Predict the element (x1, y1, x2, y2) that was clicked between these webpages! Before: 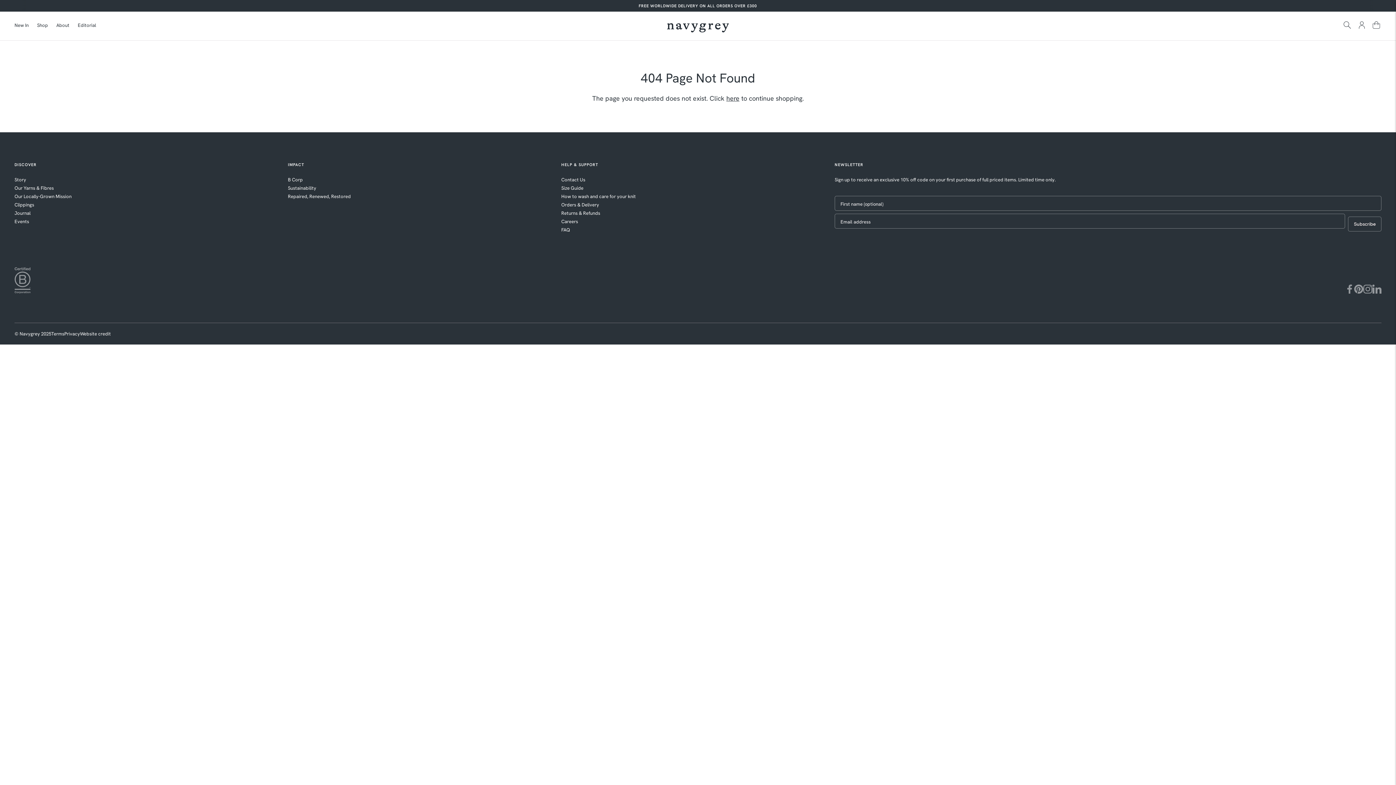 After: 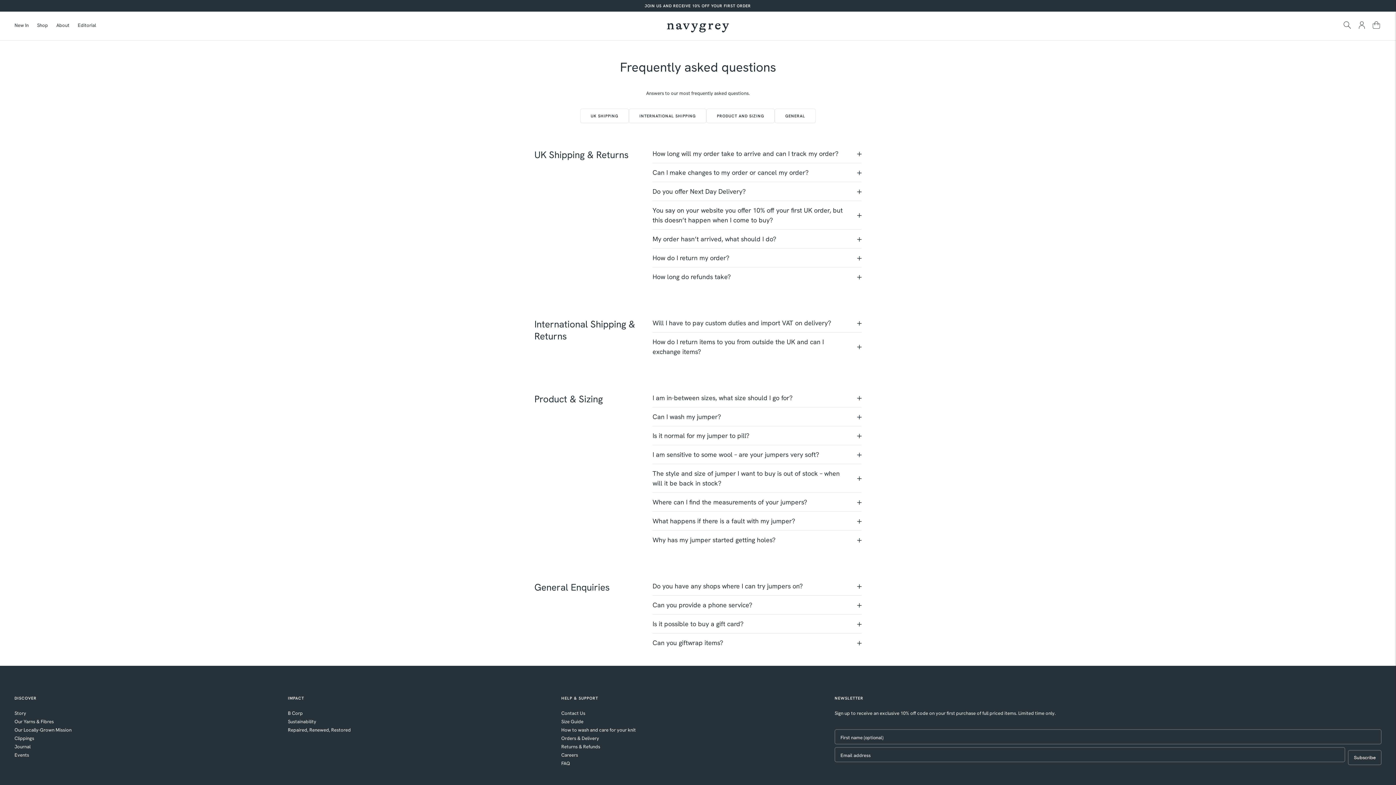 Action: label: FAQ bbox: (561, 226, 570, 232)